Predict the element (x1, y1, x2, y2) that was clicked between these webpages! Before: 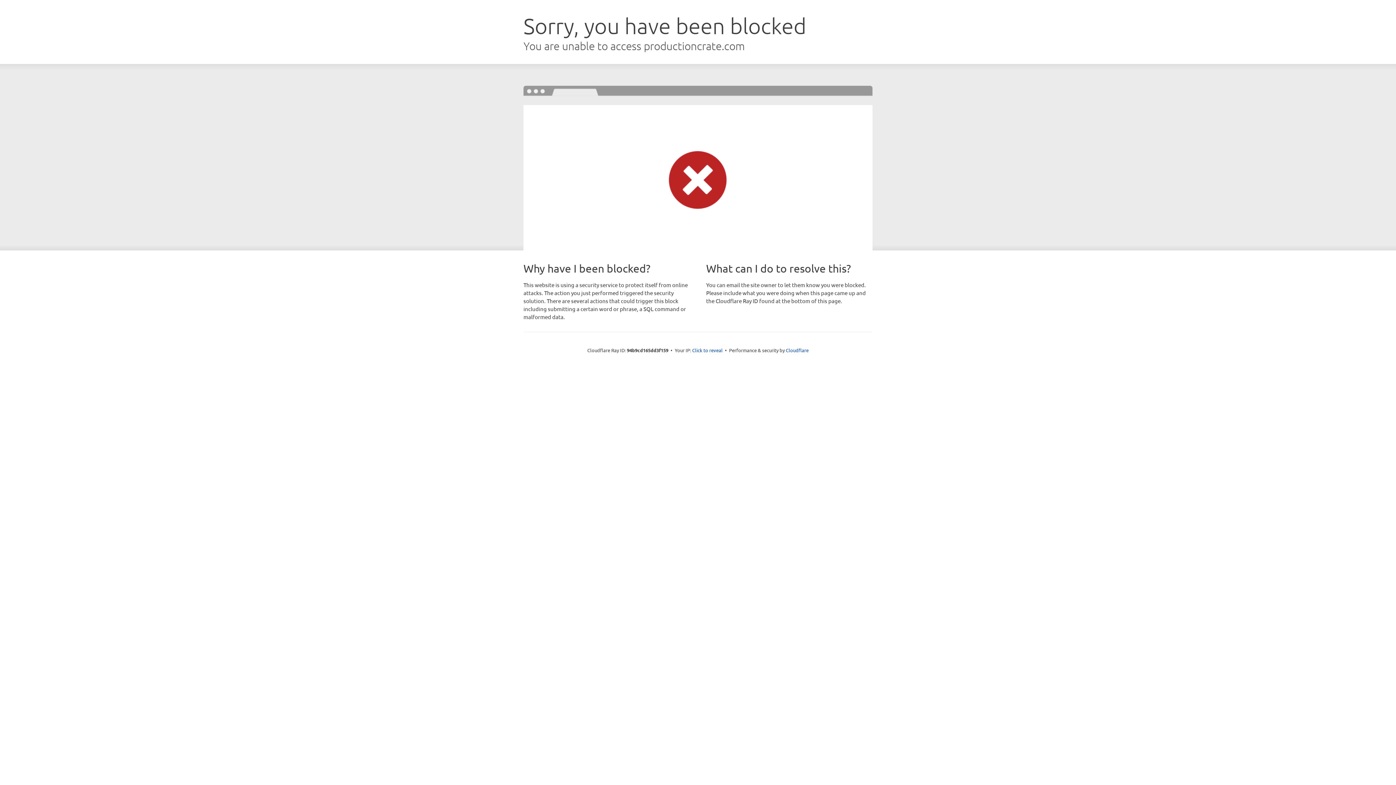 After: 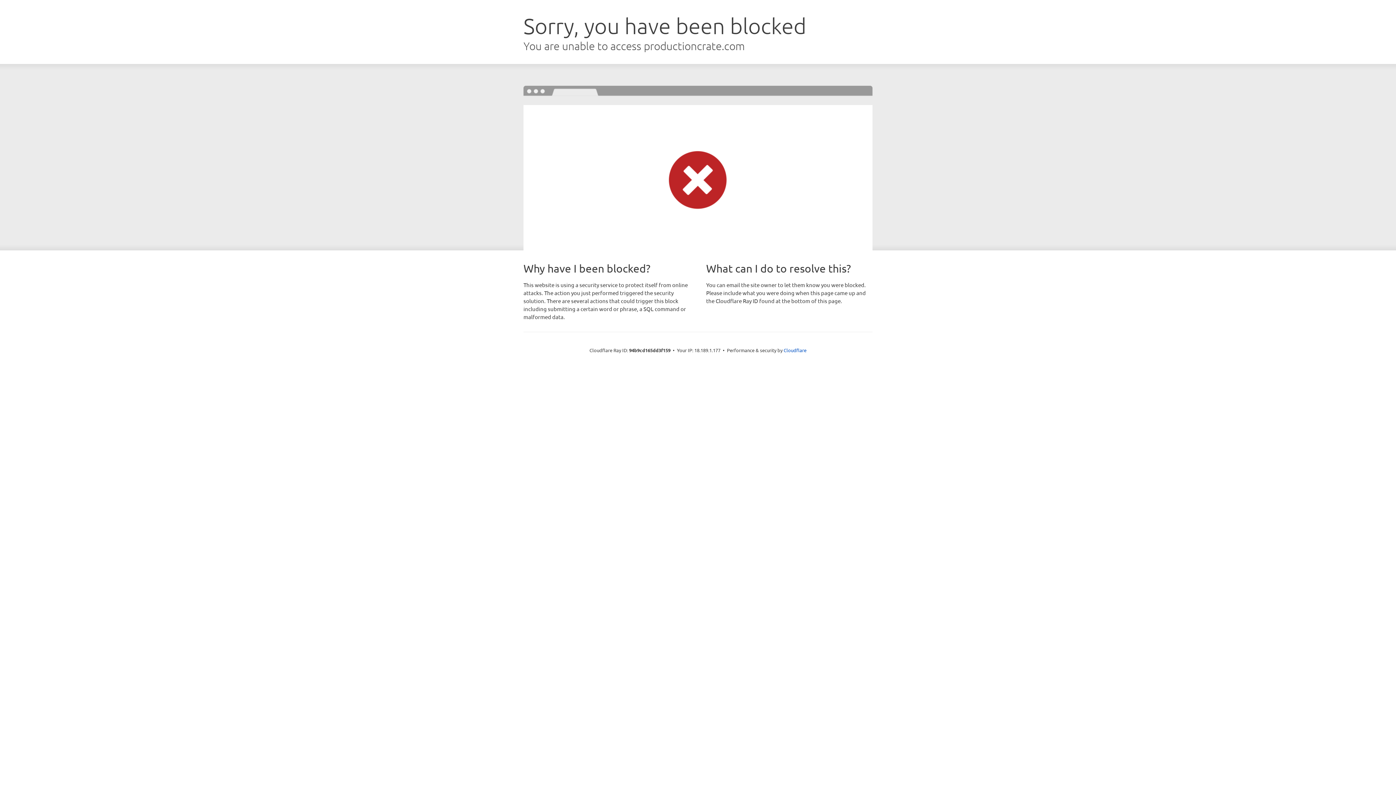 Action: bbox: (692, 346, 722, 353) label: Click to reveal